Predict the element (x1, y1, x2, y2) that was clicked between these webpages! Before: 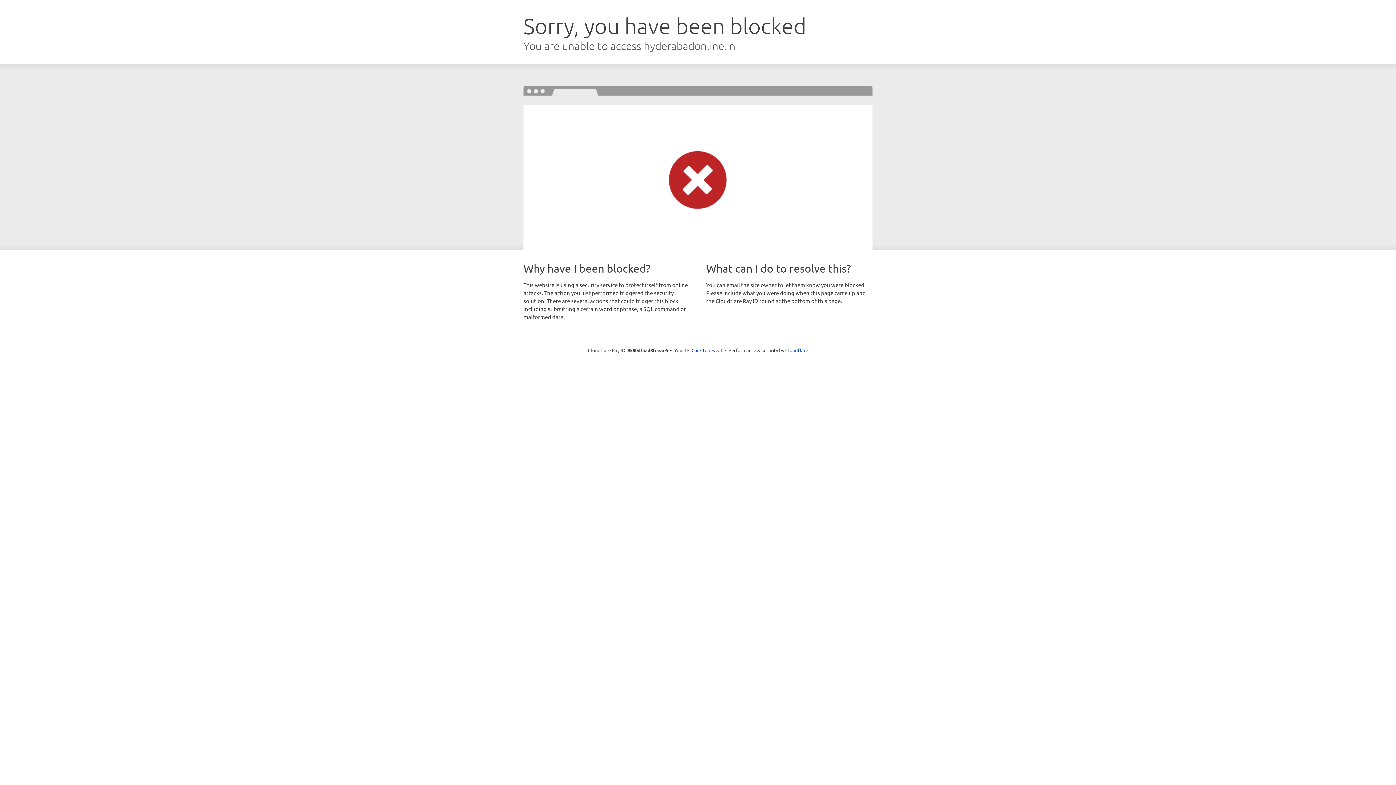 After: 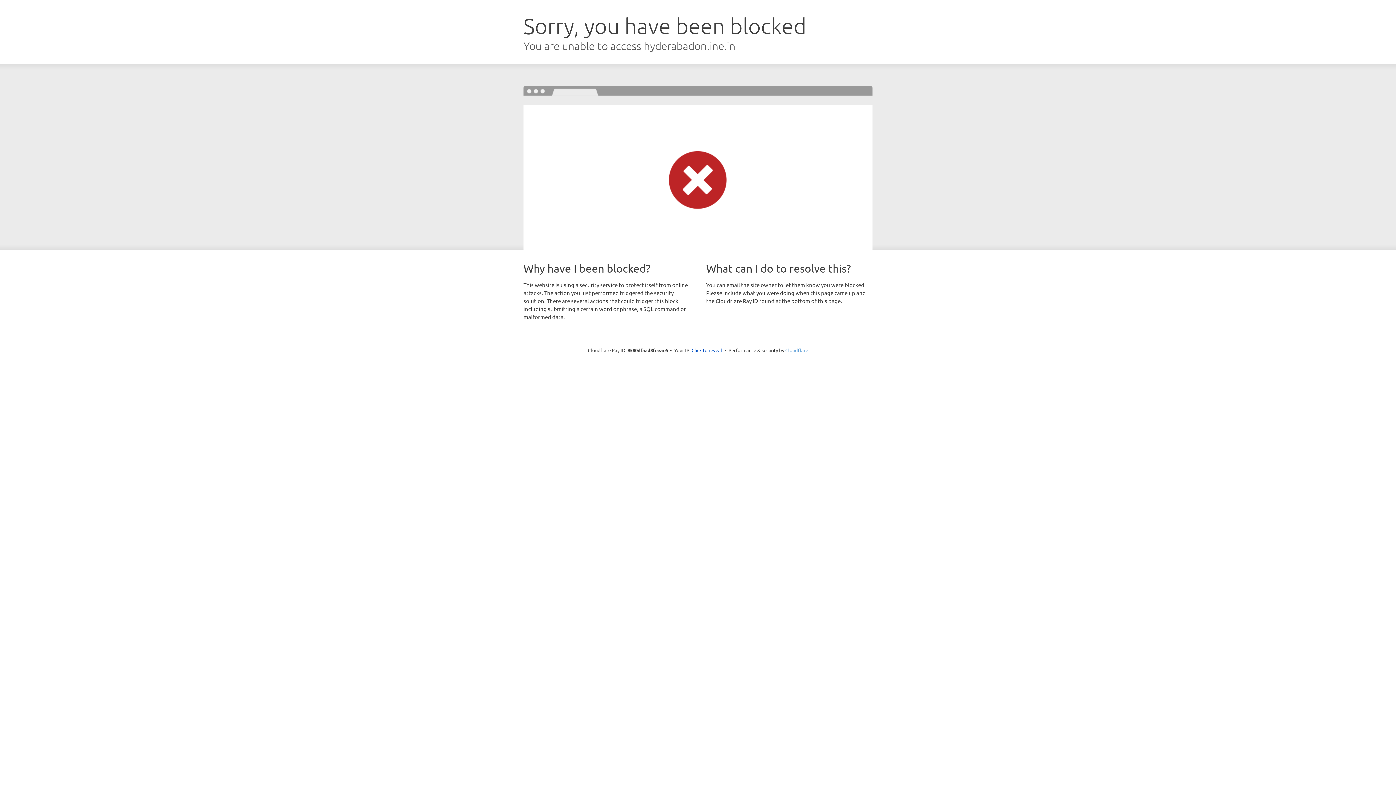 Action: bbox: (785, 347, 808, 353) label: Cloudflare